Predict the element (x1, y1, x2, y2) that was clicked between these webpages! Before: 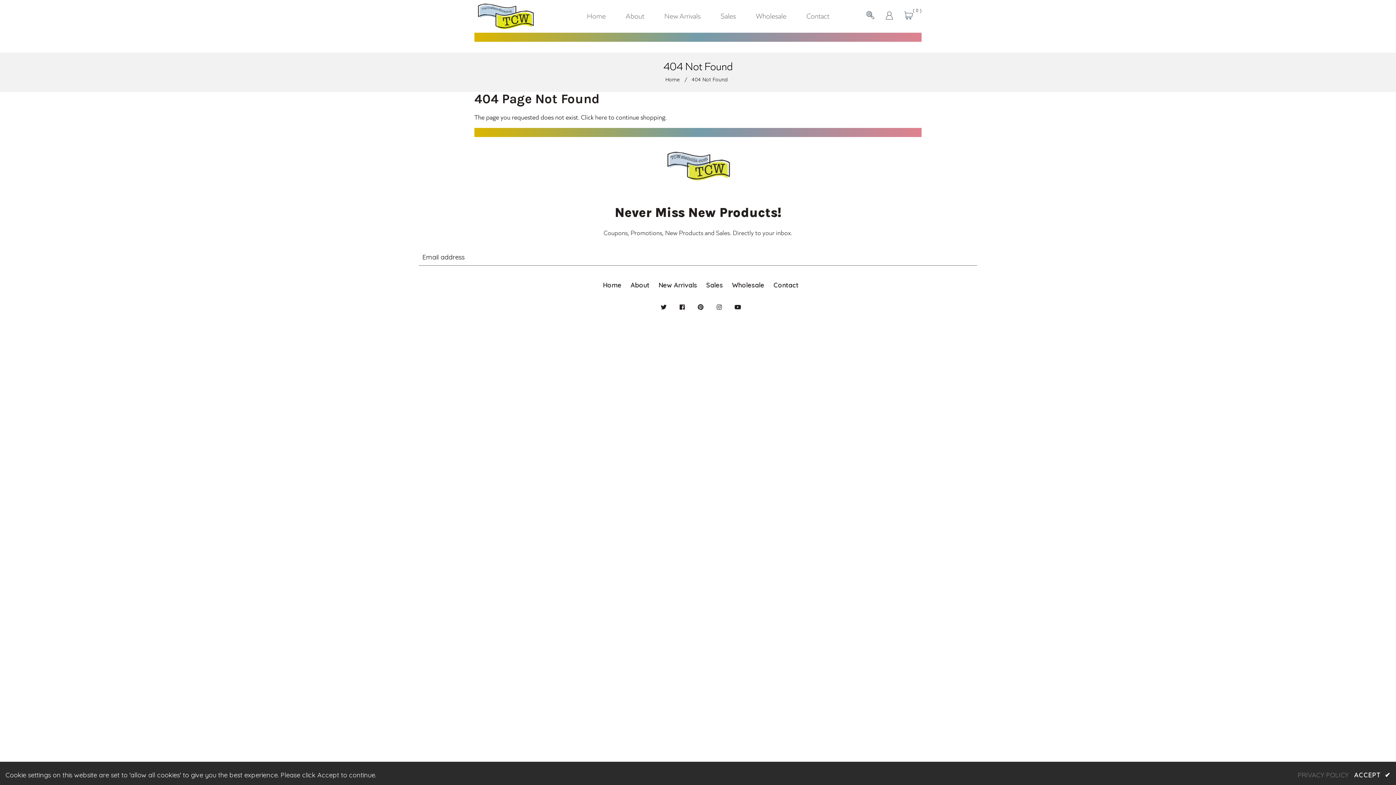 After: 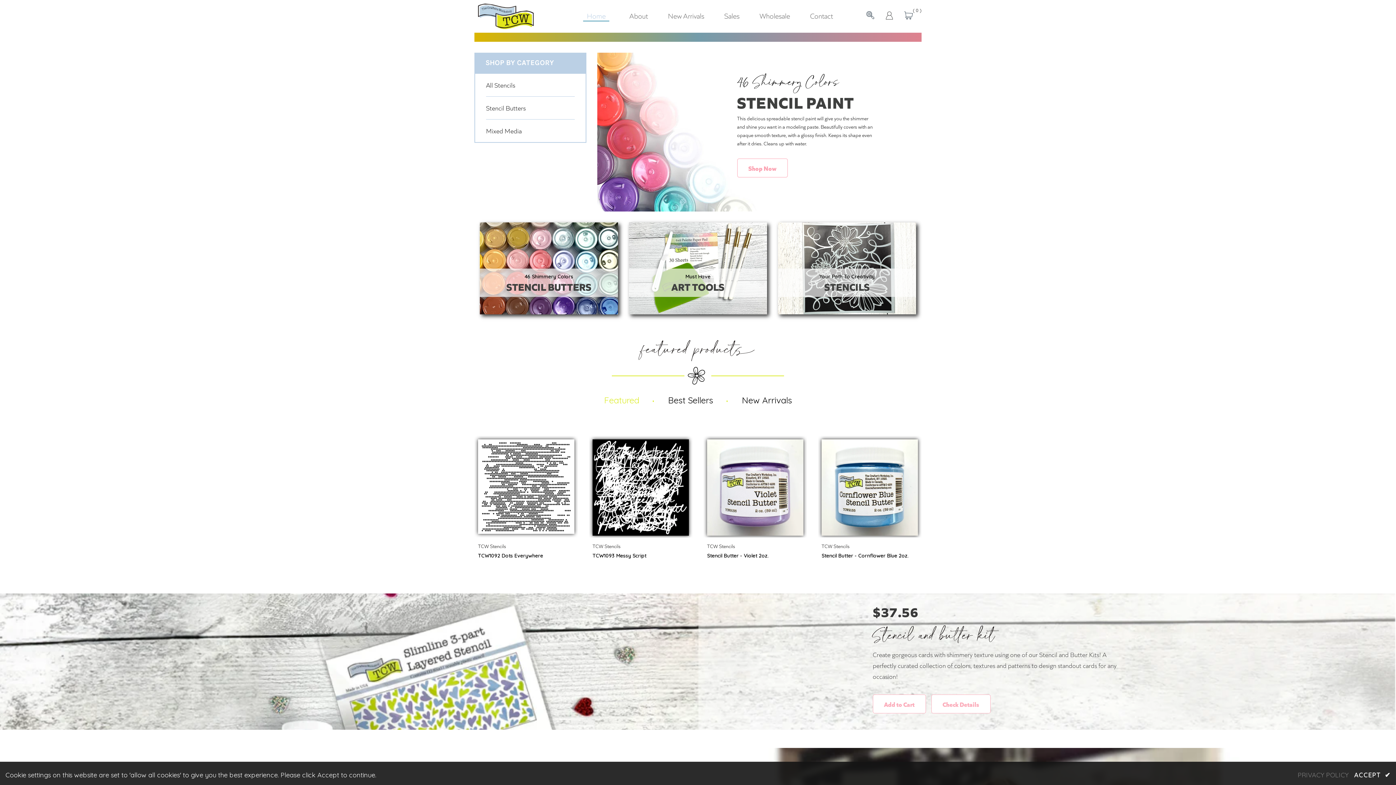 Action: bbox: (661, 177, 734, 186)